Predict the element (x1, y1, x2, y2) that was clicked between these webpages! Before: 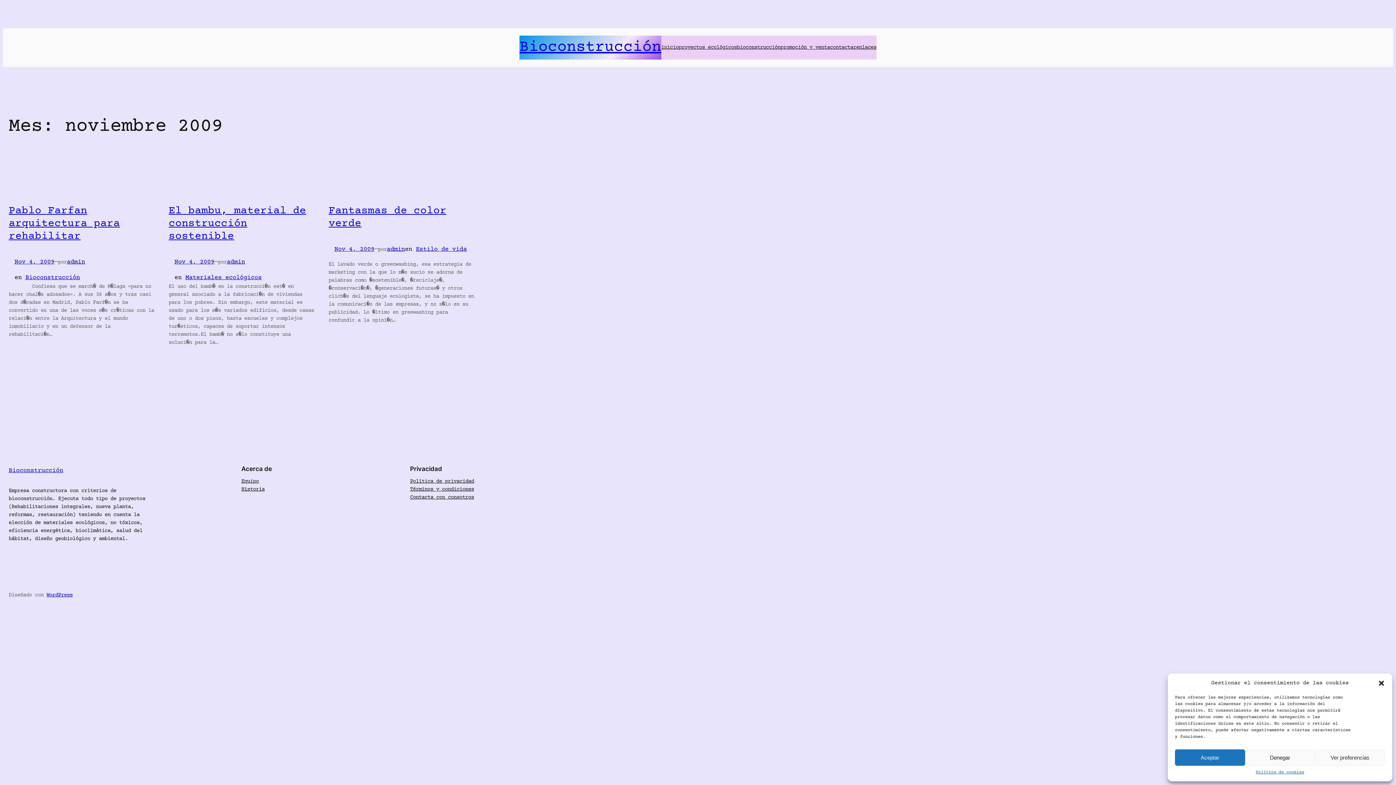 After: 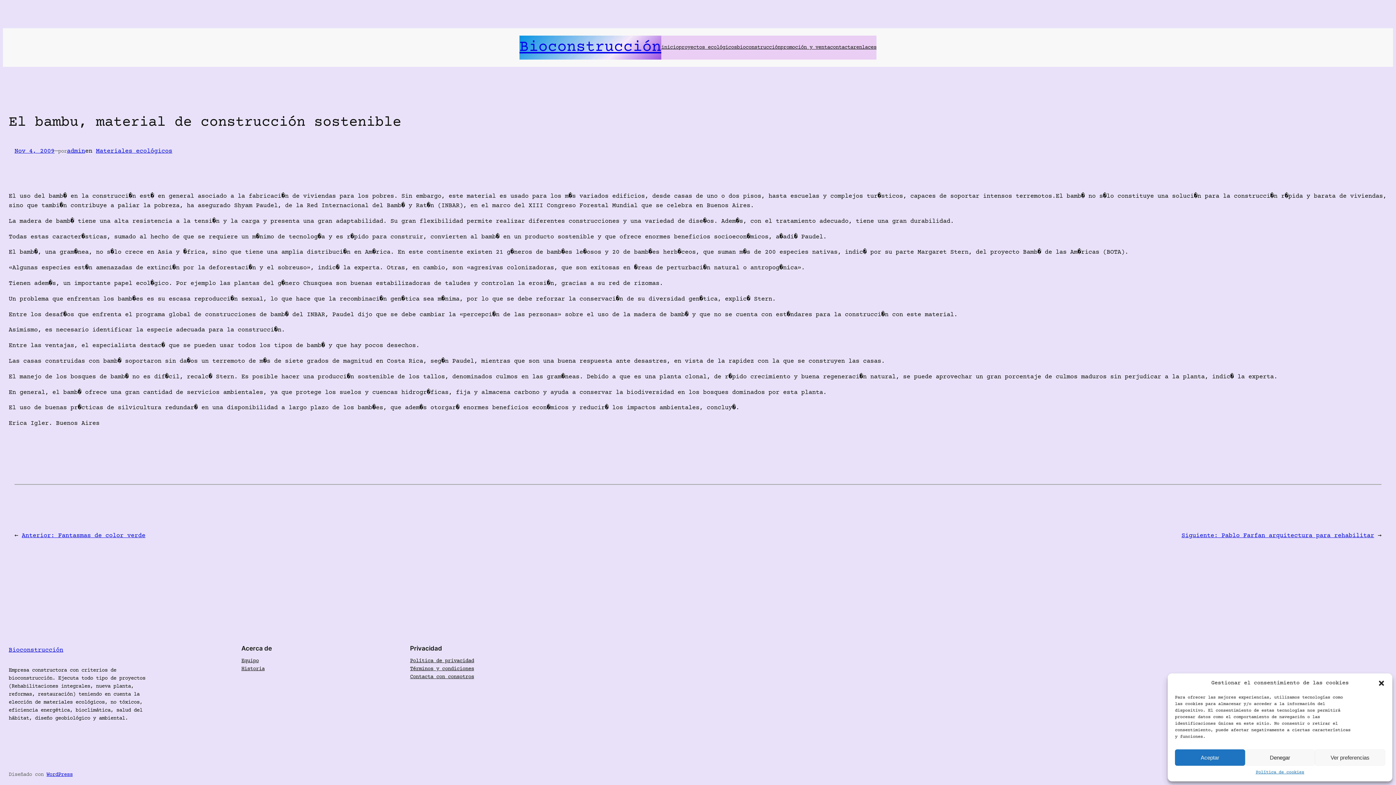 Action: bbox: (174, 258, 214, 265) label: Nov 4, 2009